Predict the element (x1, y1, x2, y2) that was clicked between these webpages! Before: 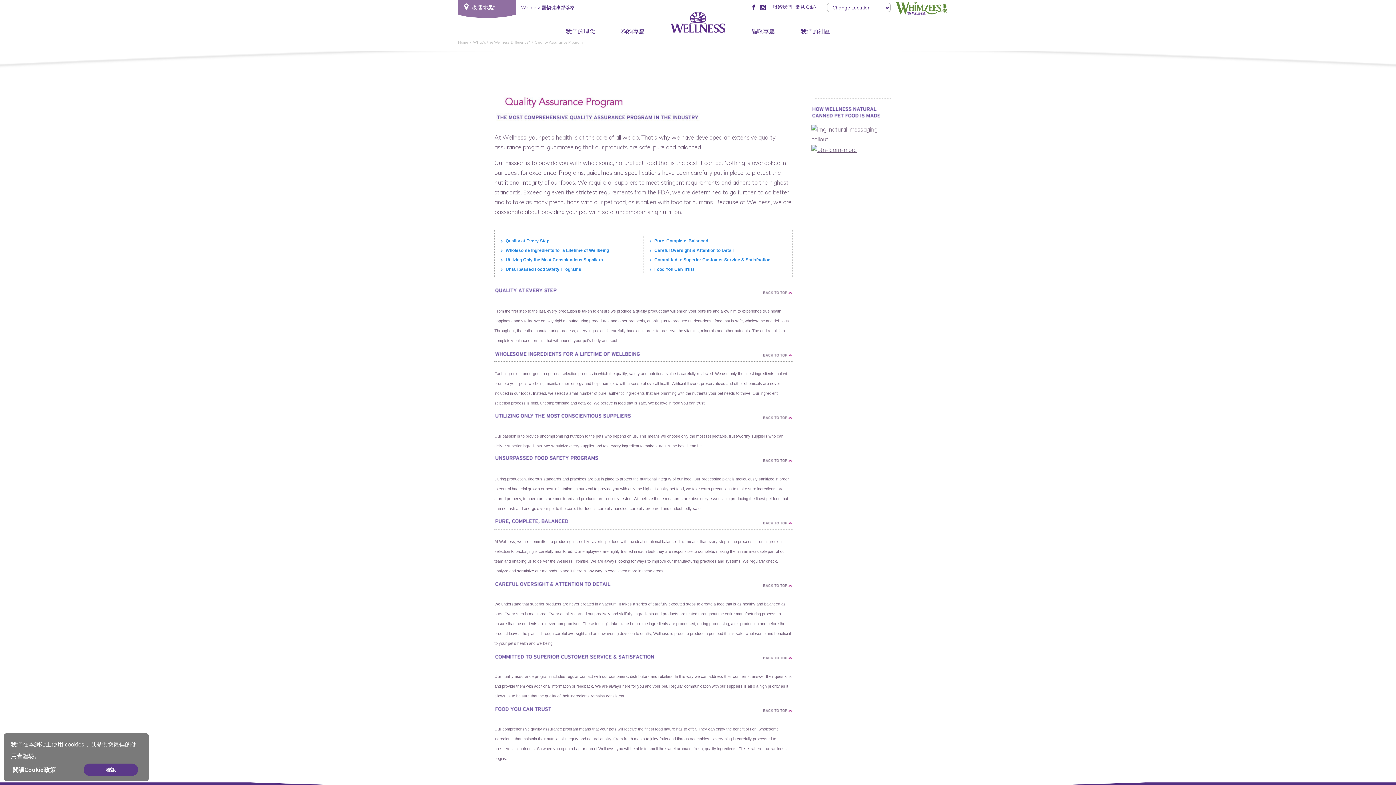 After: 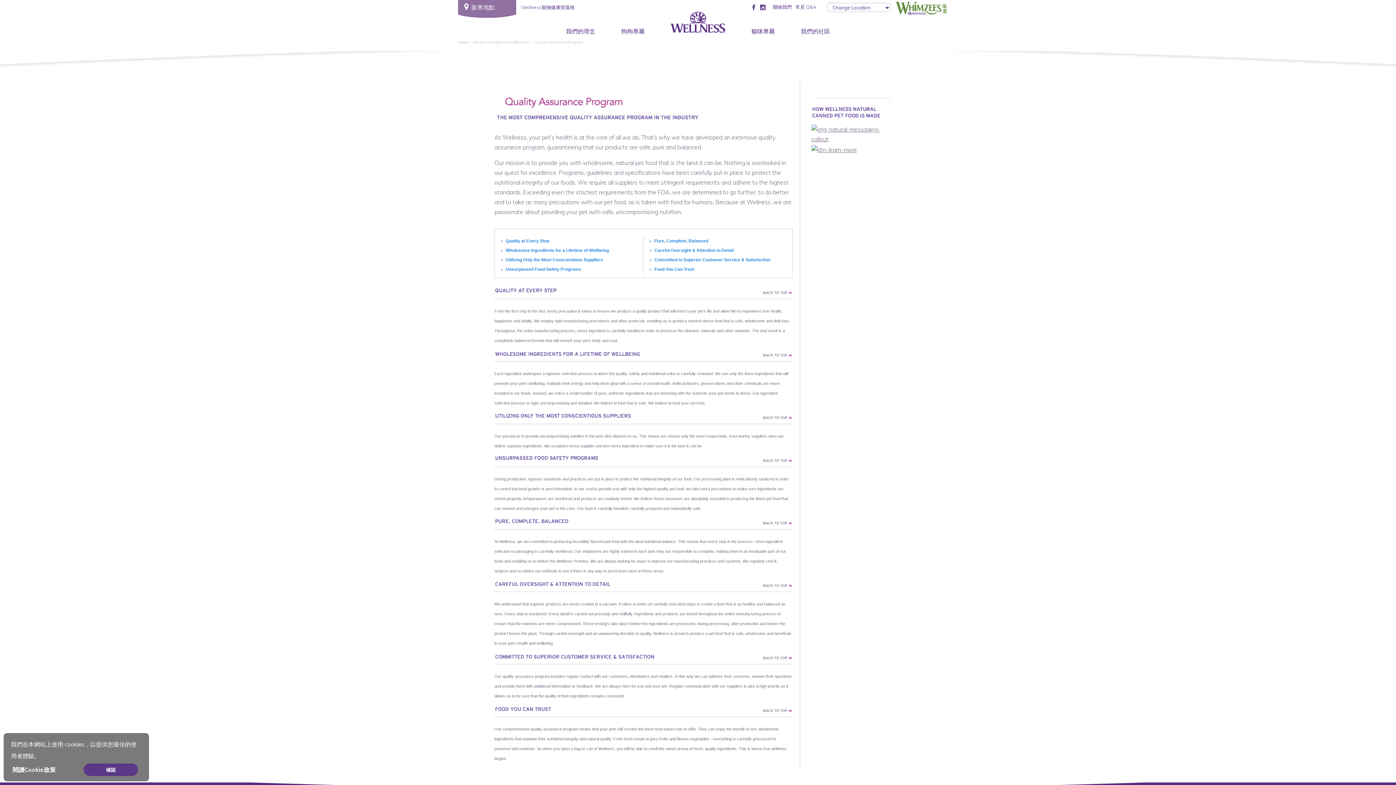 Action: bbox: (763, 653, 792, 661)